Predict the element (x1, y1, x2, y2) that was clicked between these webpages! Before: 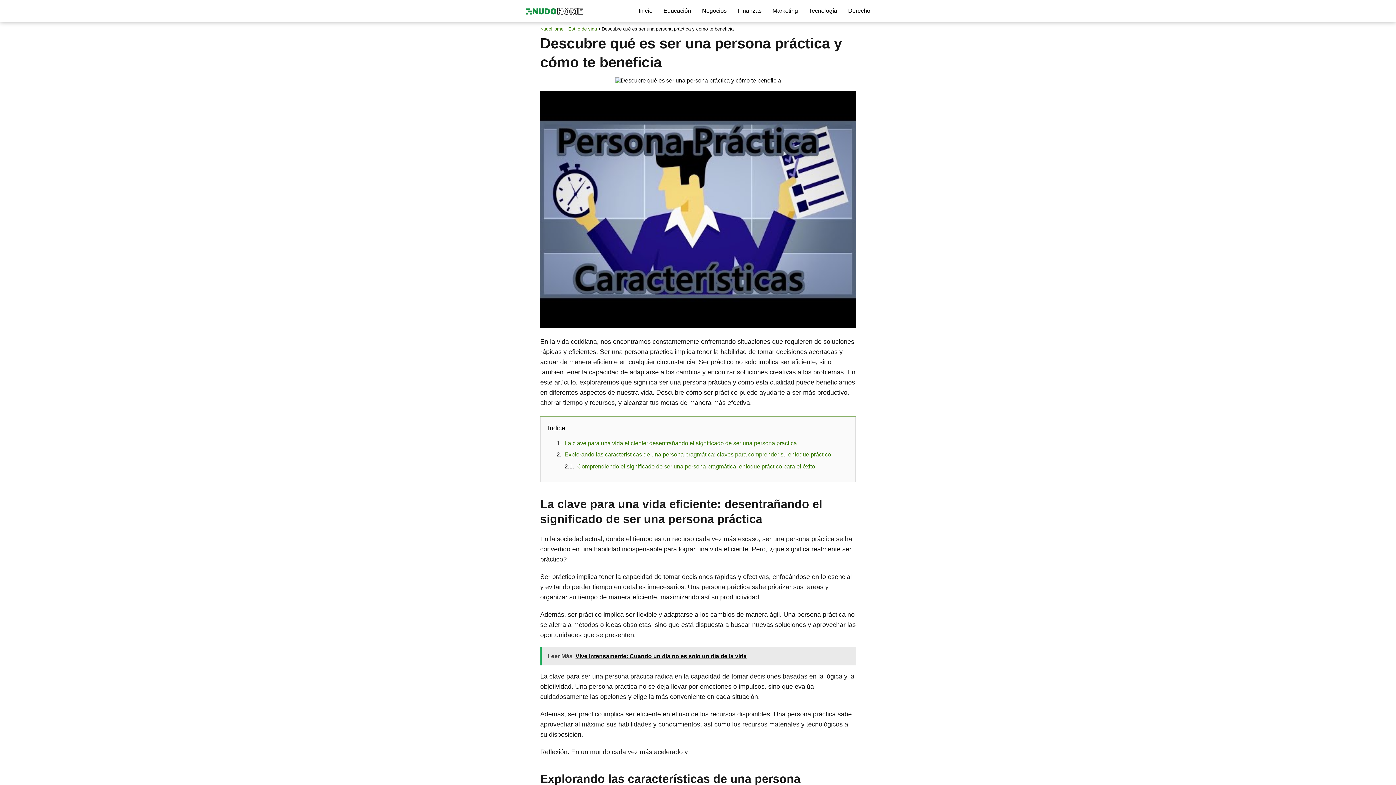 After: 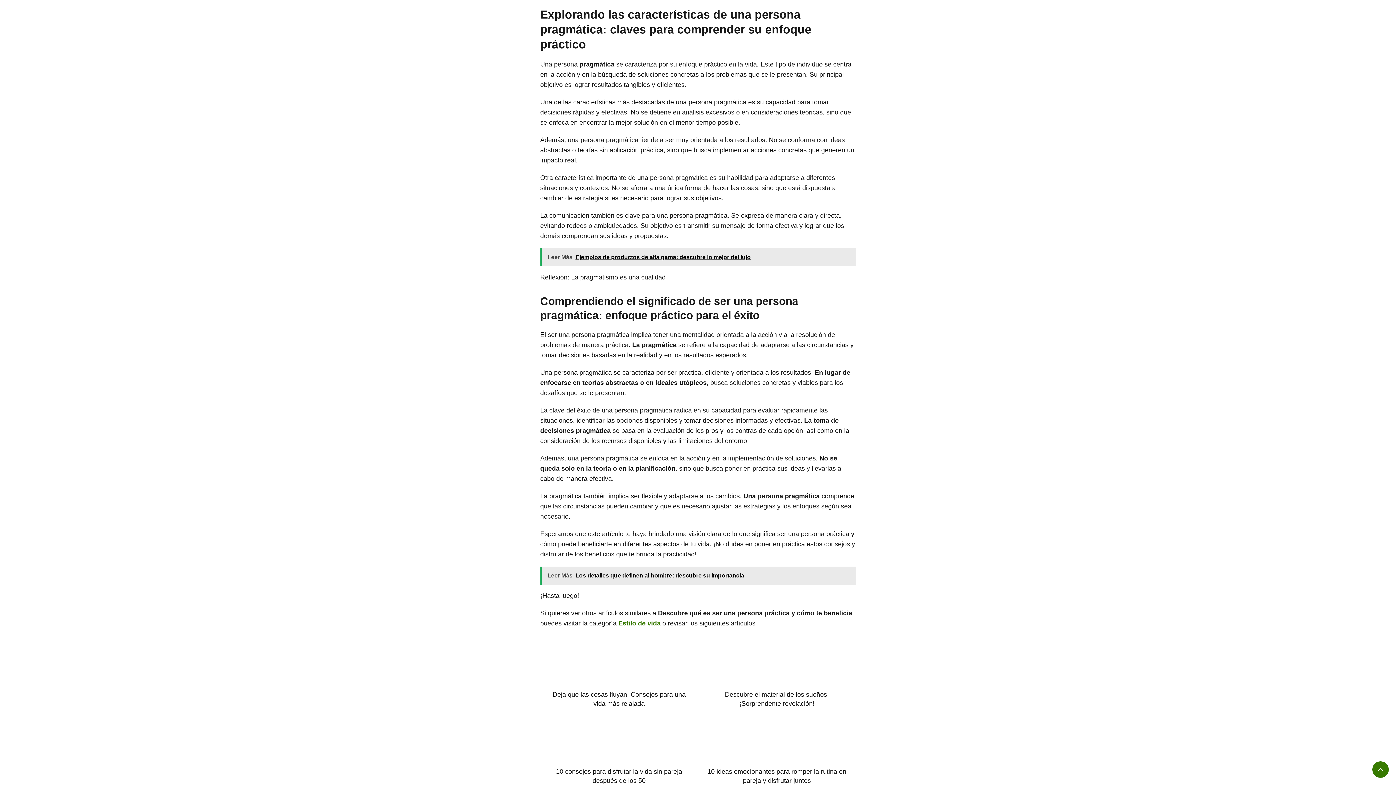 Action: bbox: (564, 451, 831, 457) label: Explorando las características de una persona pragmática: claves para comprender su enfoque práctico